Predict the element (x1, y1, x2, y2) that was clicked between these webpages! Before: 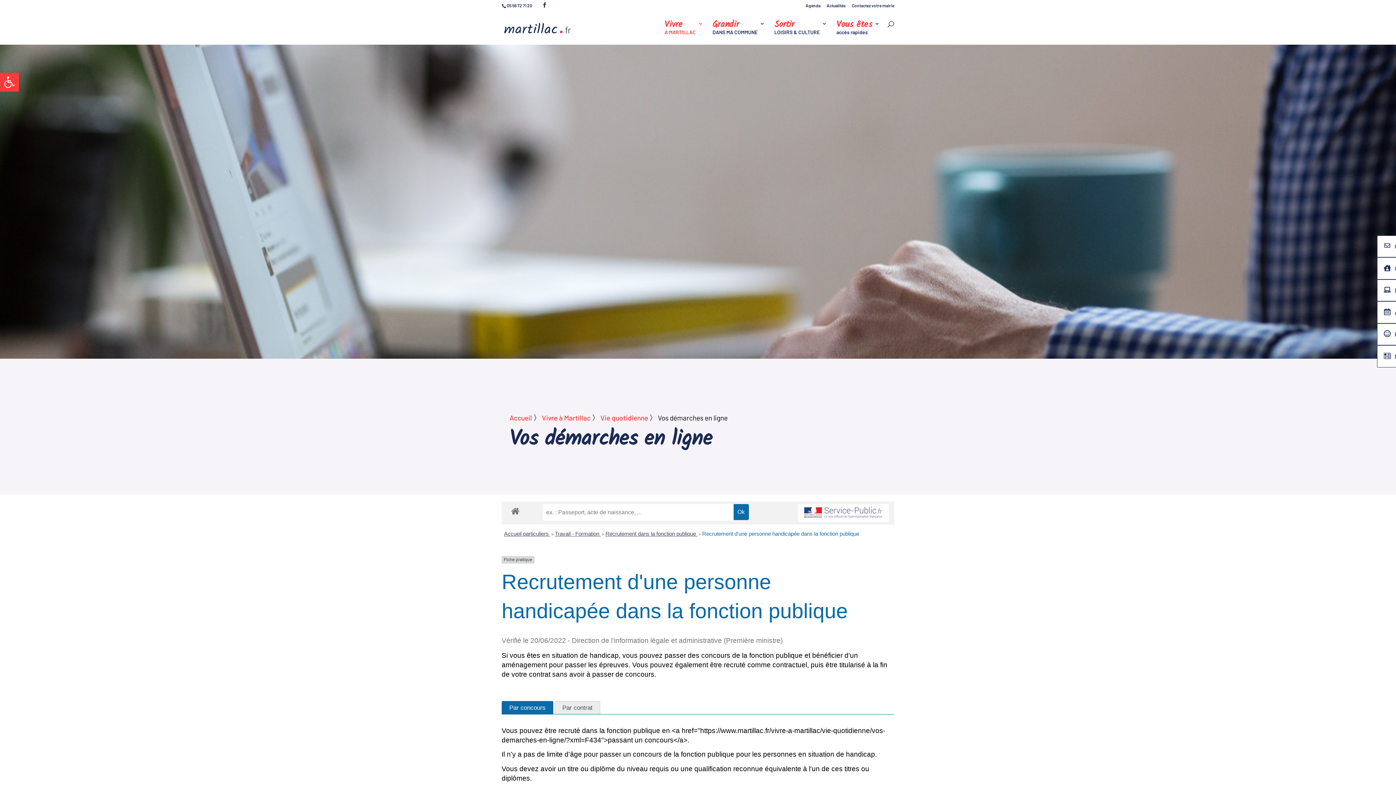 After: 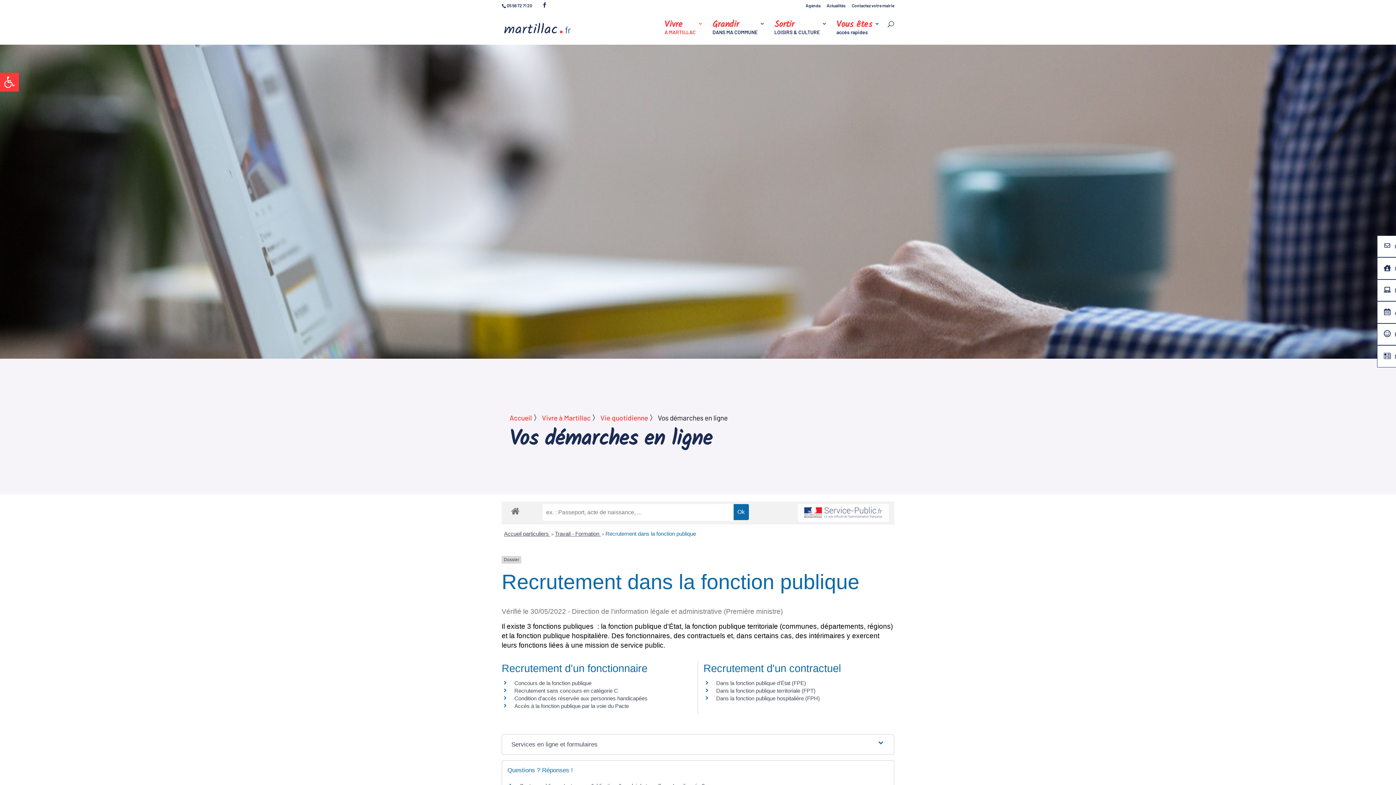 Action: label: Recrutement dans la fonction publique  bbox: (605, 531, 697, 537)